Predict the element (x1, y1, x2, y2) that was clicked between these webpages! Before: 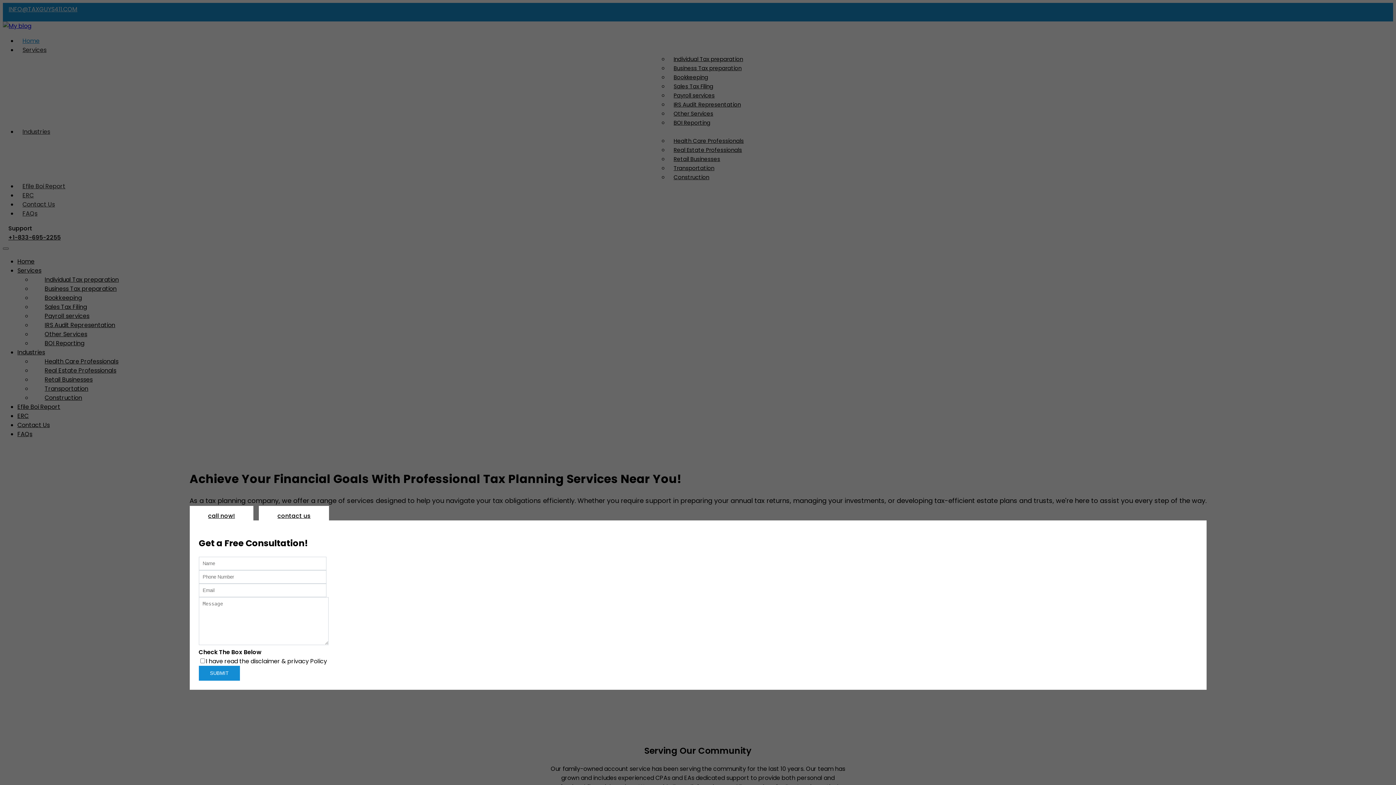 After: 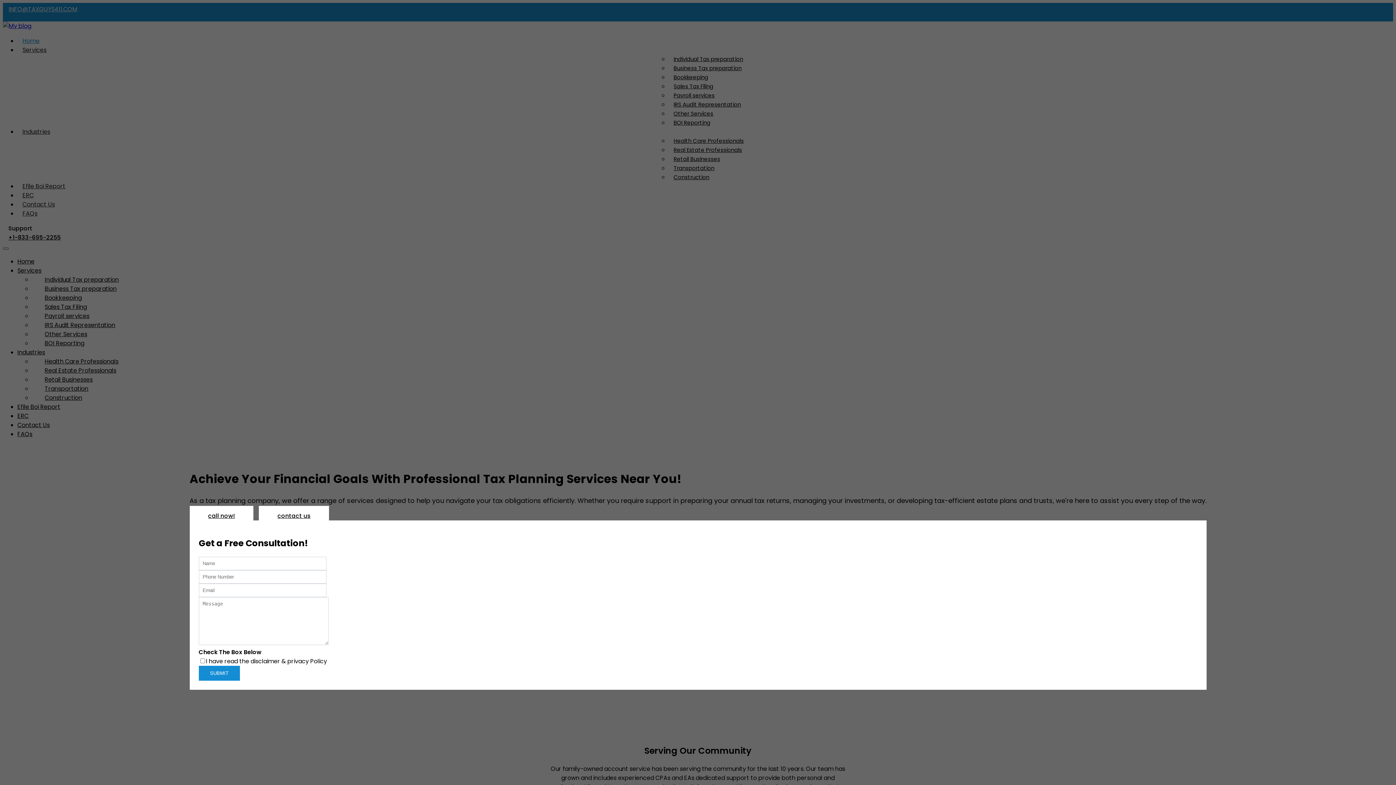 Action: bbox: (189, 506, 253, 526) label: call now!